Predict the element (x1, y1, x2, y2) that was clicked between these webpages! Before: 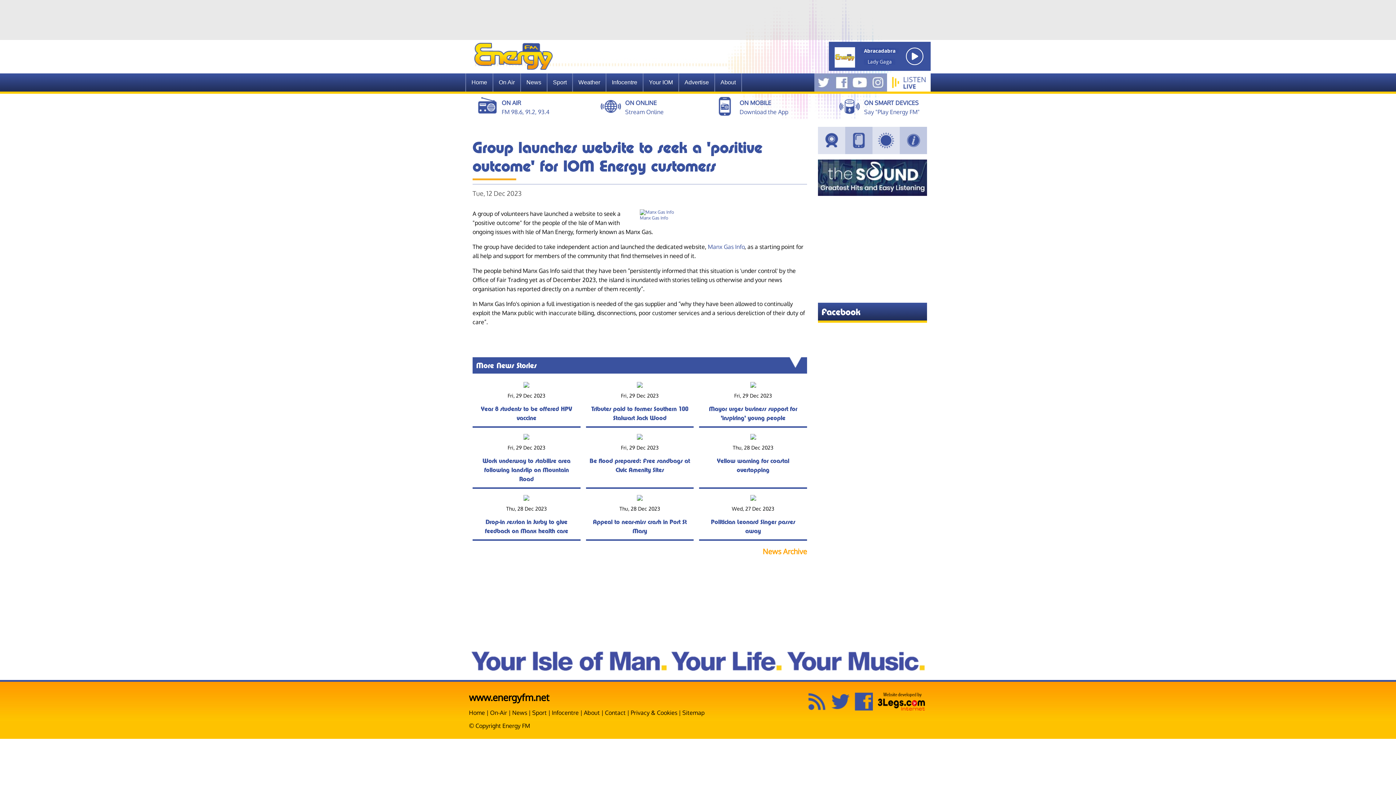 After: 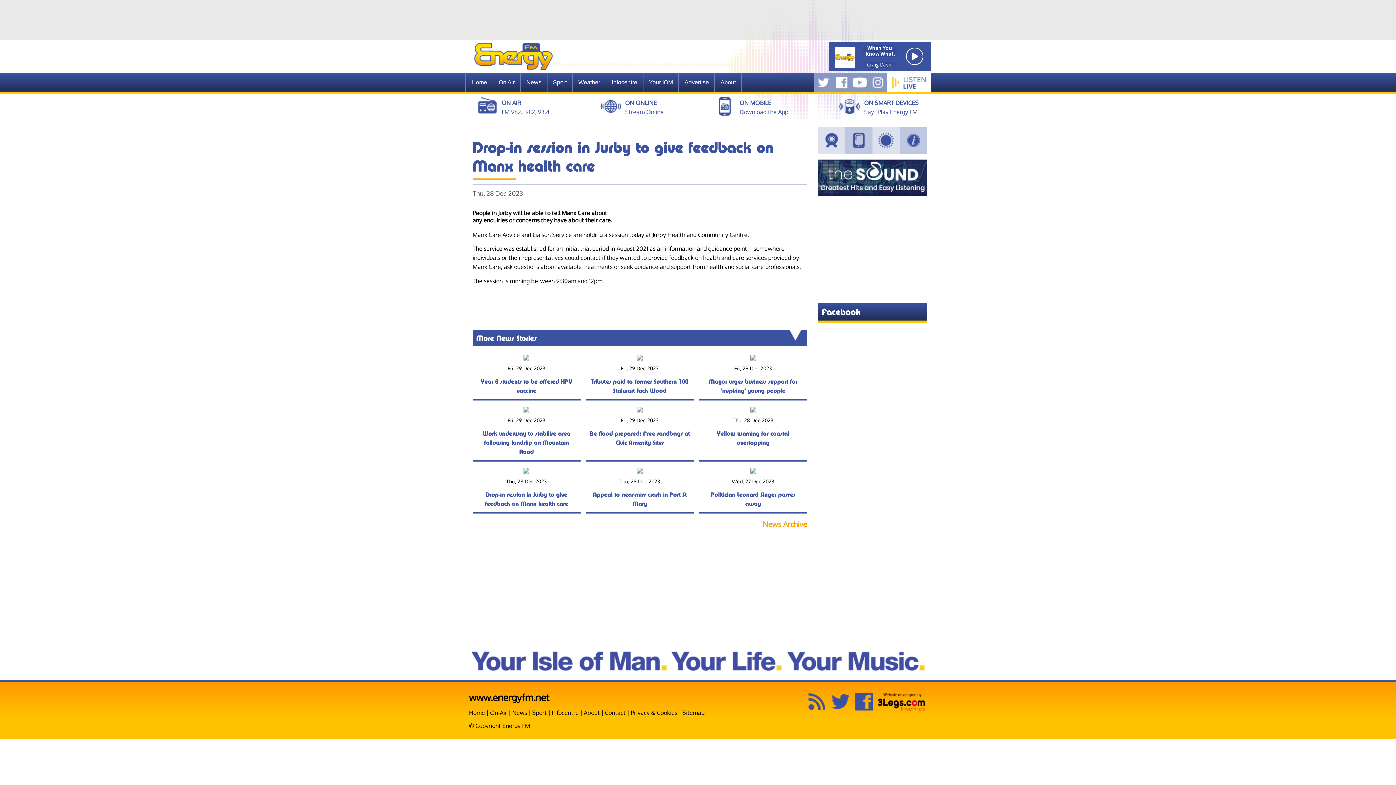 Action: bbox: (472, 495, 580, 539) label: Thu, 28 Dec 2023
Drop-in session in Jurby to give feedback on Manx health care